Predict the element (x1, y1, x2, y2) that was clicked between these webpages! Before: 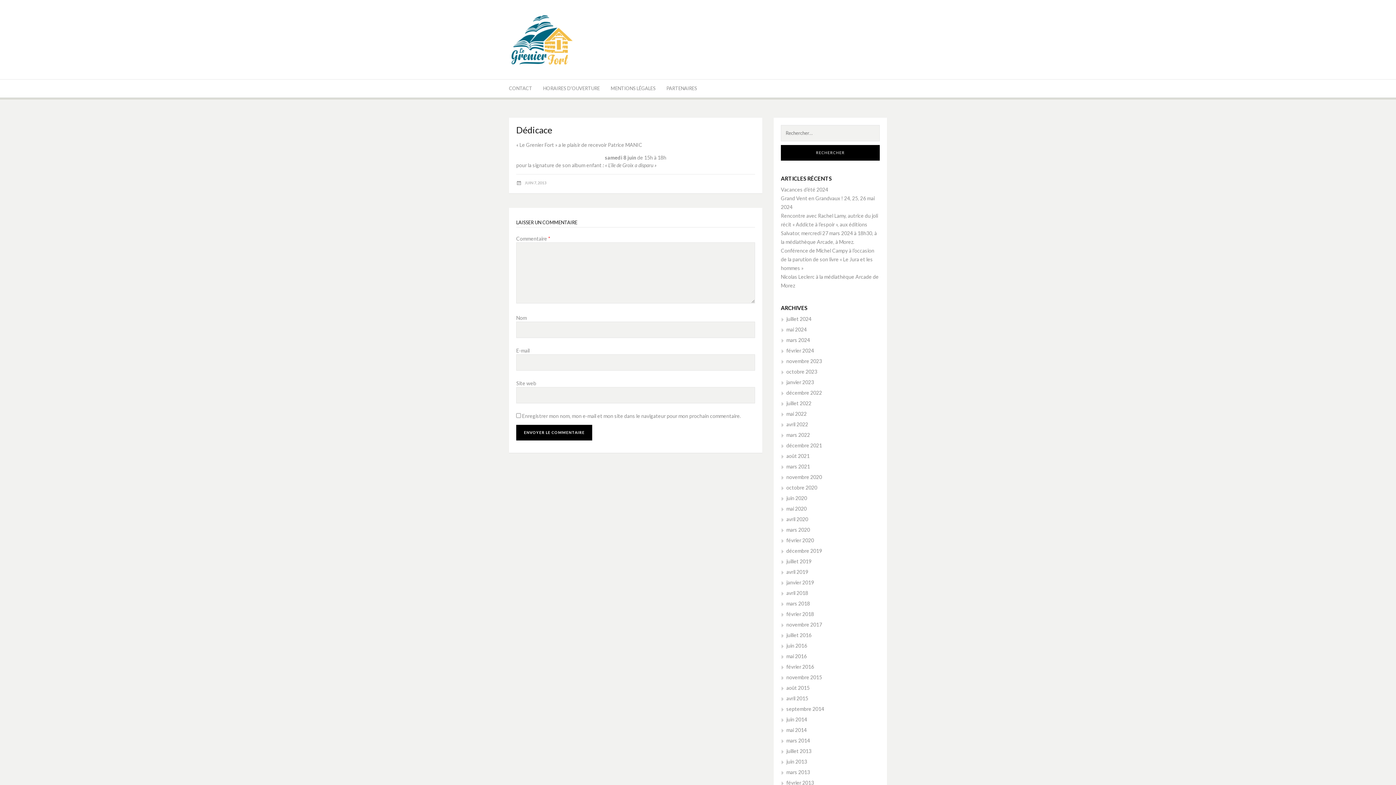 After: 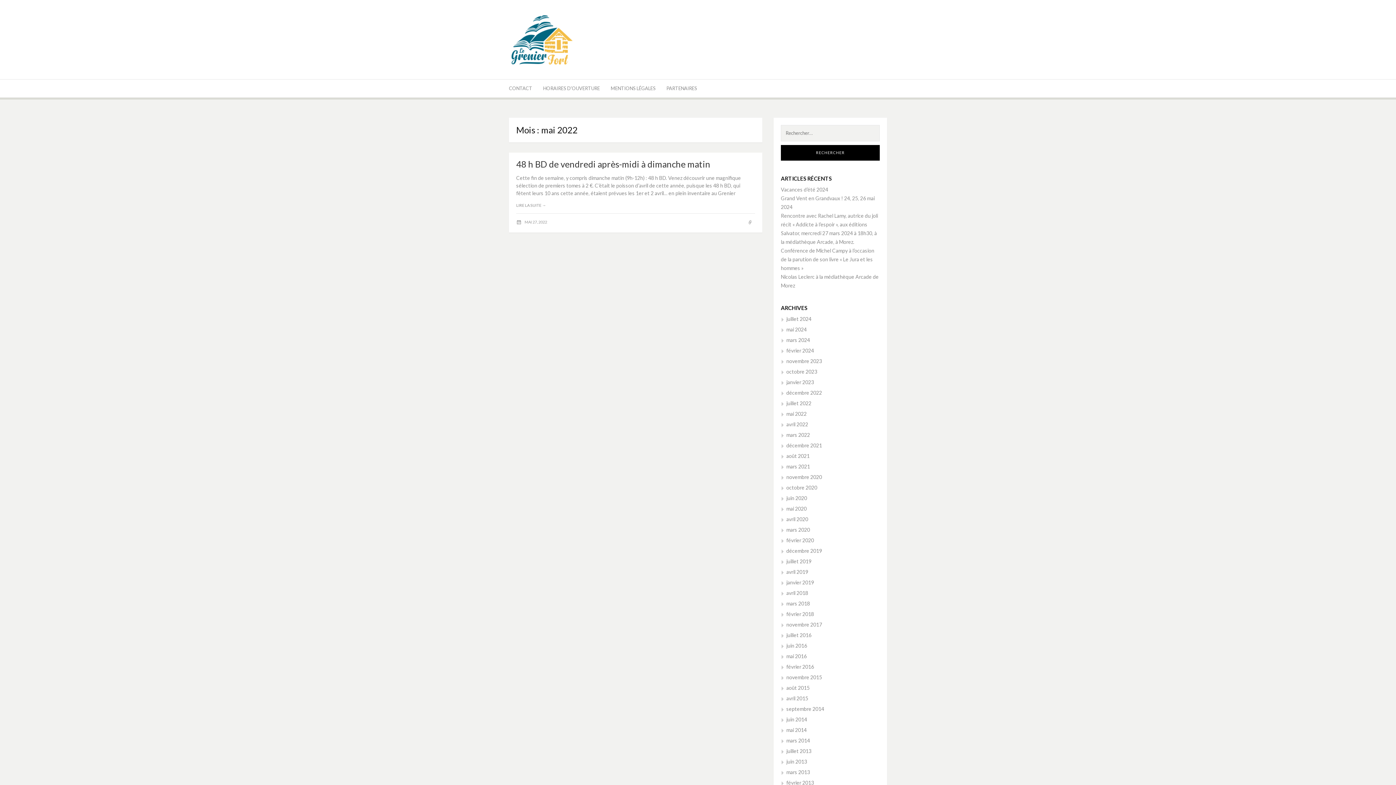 Action: bbox: (781, 410, 806, 417) label: mai 2022